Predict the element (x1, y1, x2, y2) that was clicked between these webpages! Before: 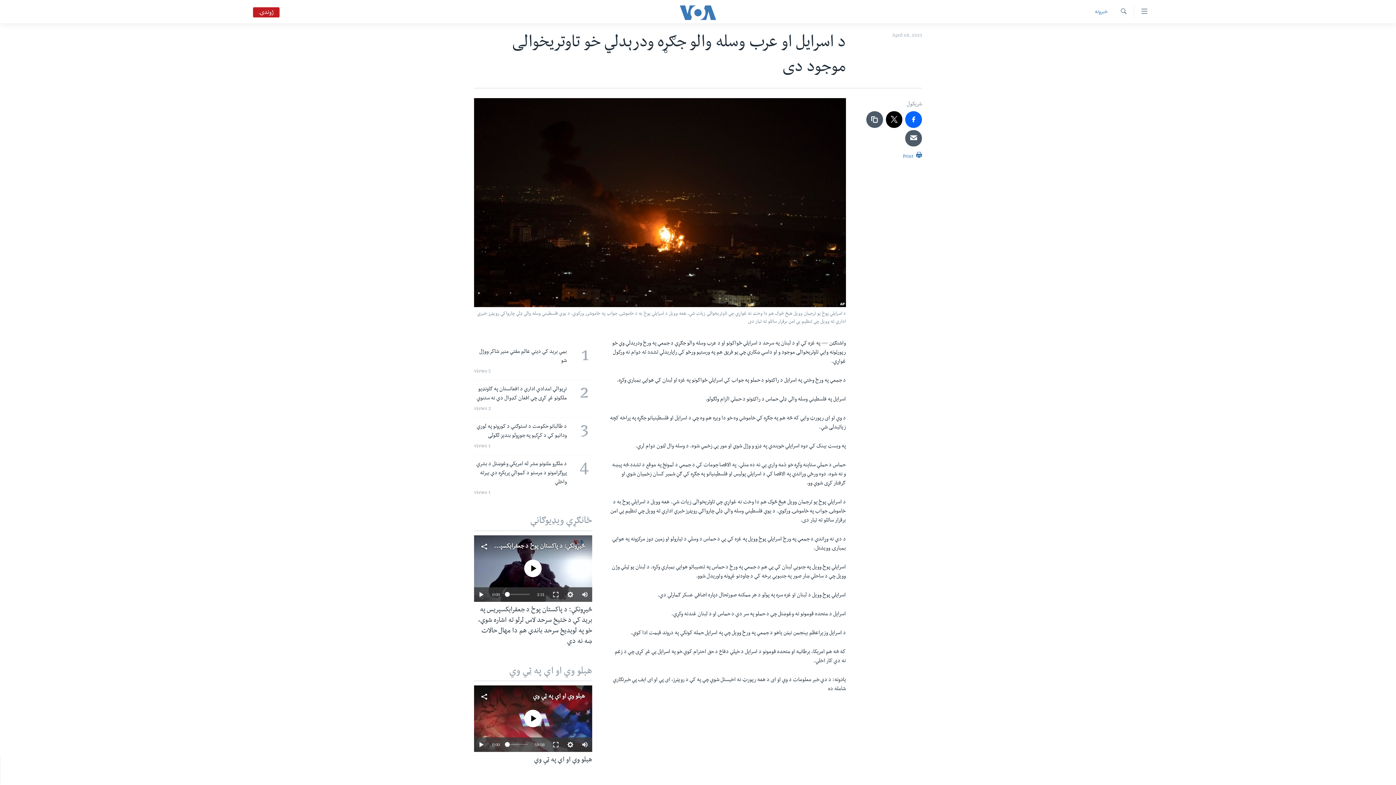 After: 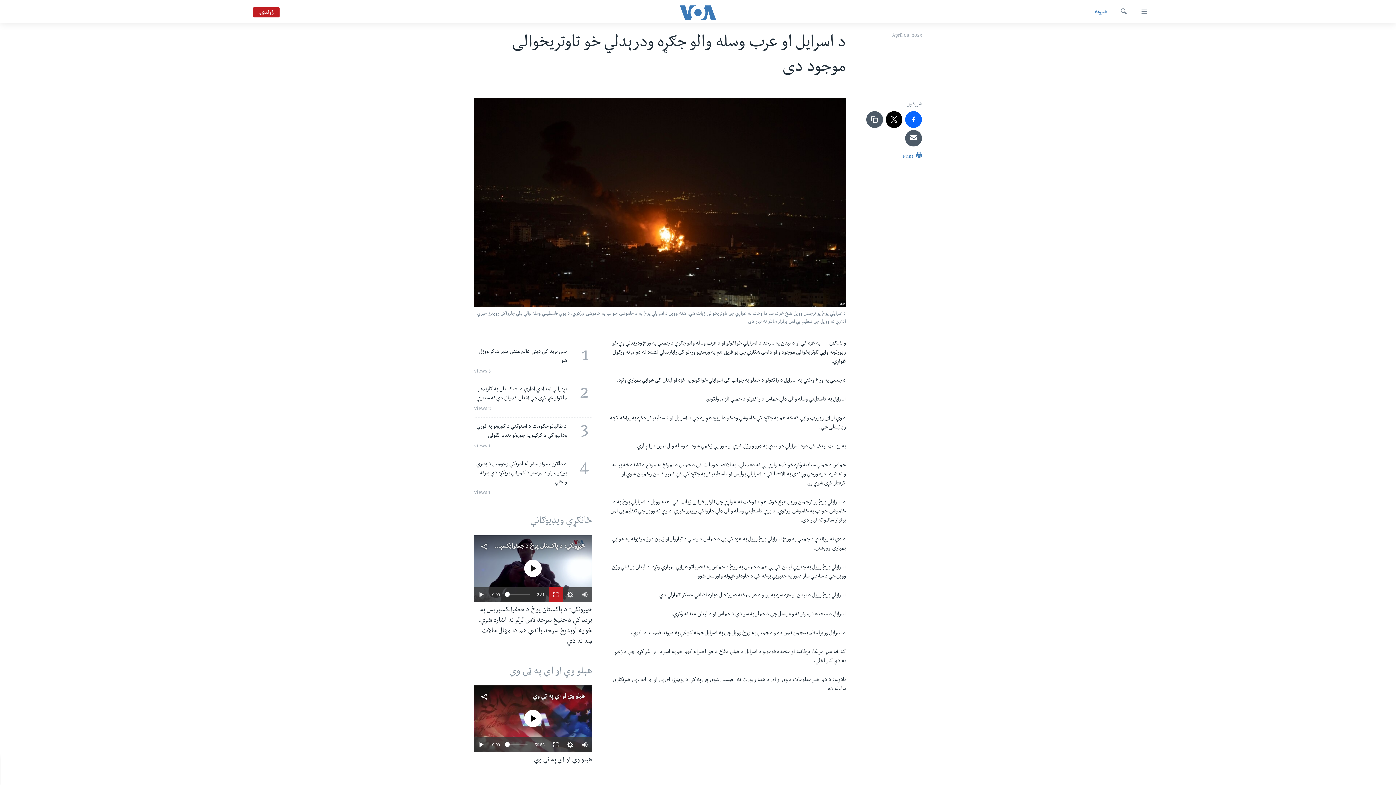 Action: bbox: (548, 587, 563, 602)